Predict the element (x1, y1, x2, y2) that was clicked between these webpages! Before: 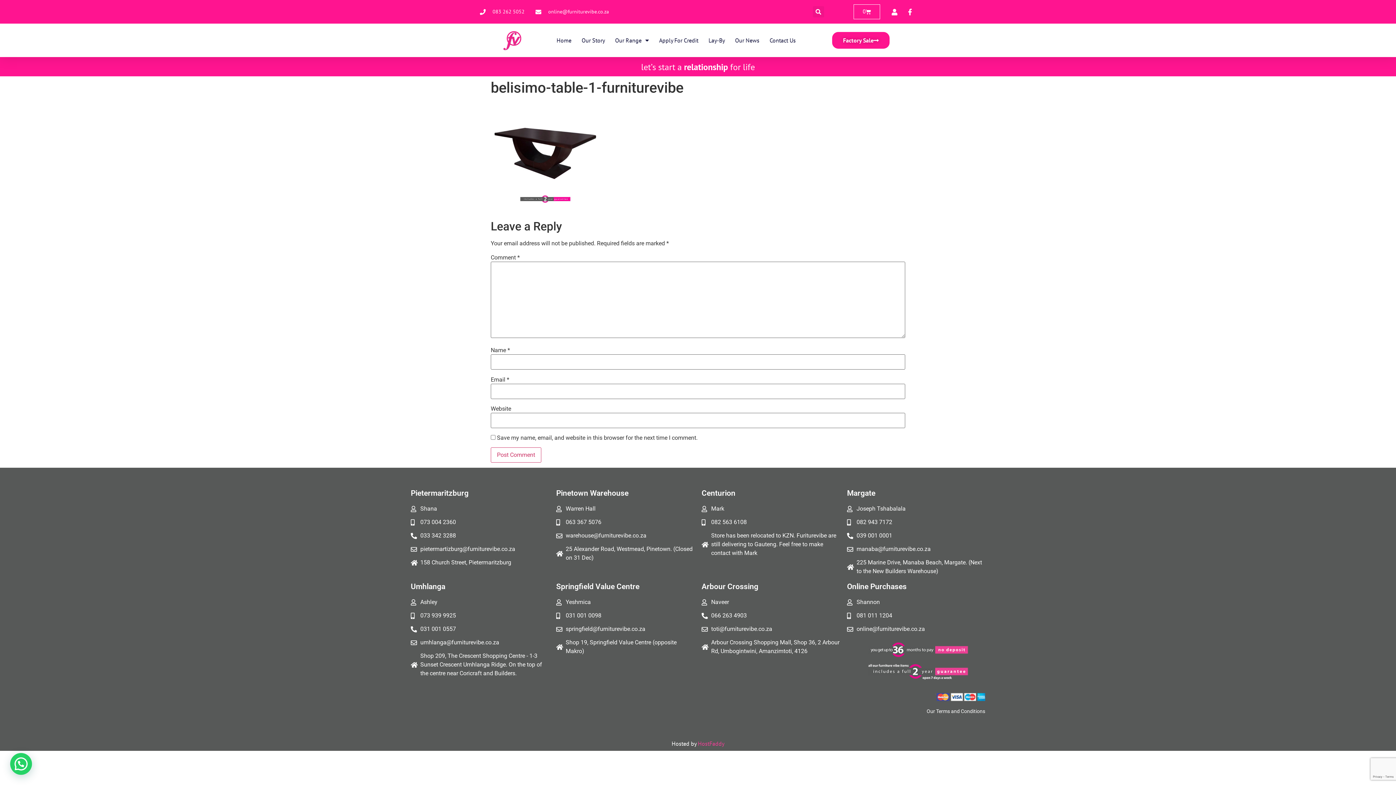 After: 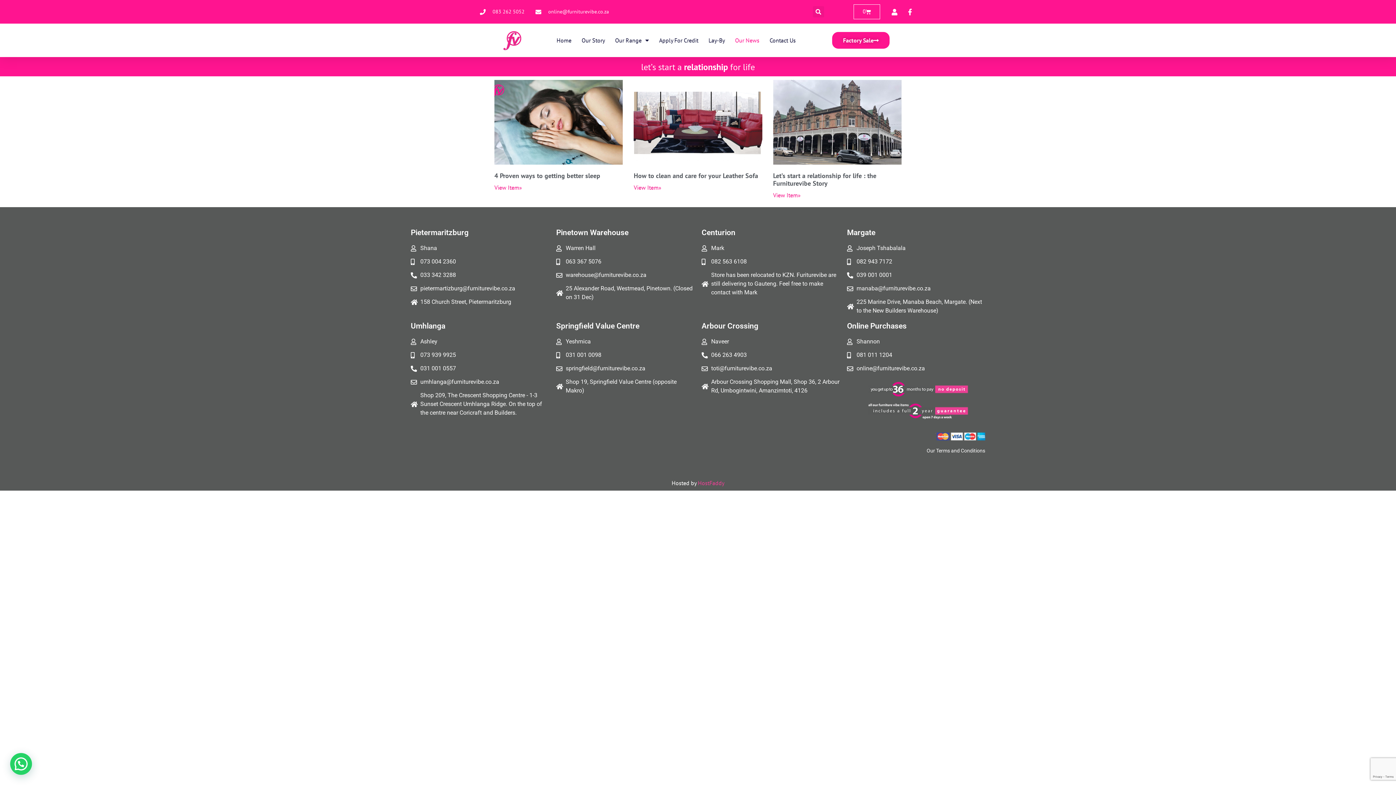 Action: label: Our News bbox: (735, 31, 759, 48)